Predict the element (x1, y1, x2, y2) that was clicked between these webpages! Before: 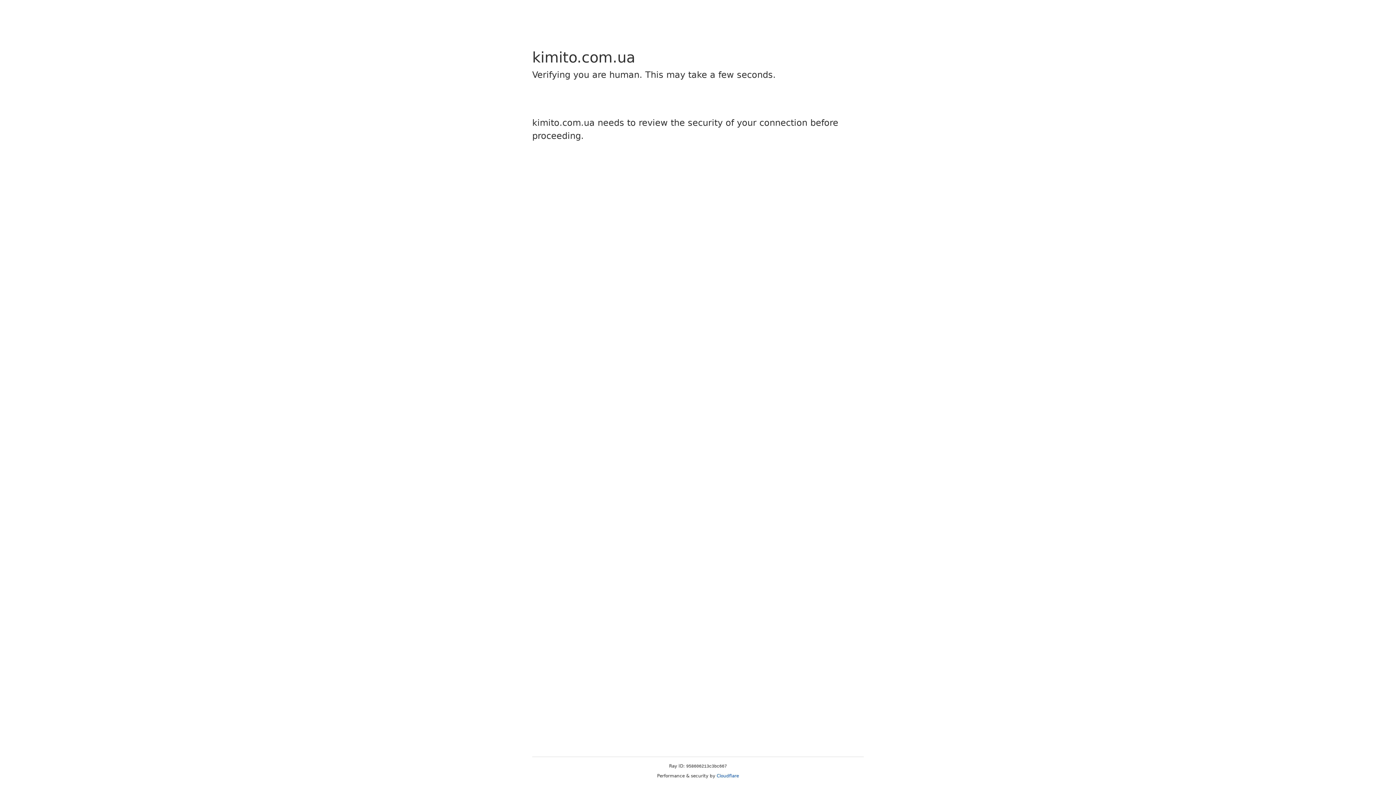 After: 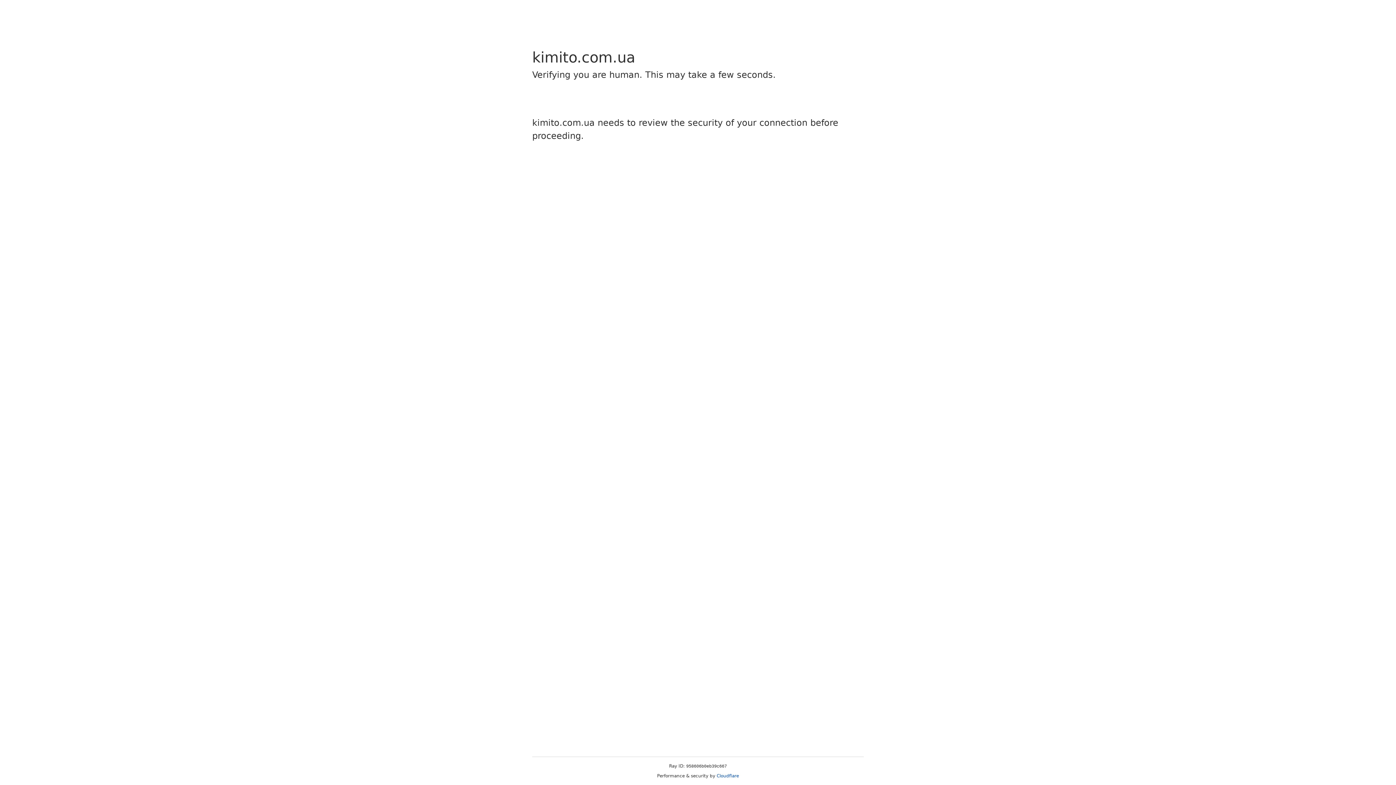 Action: bbox: (716, 773, 739, 778) label: Cloudflare